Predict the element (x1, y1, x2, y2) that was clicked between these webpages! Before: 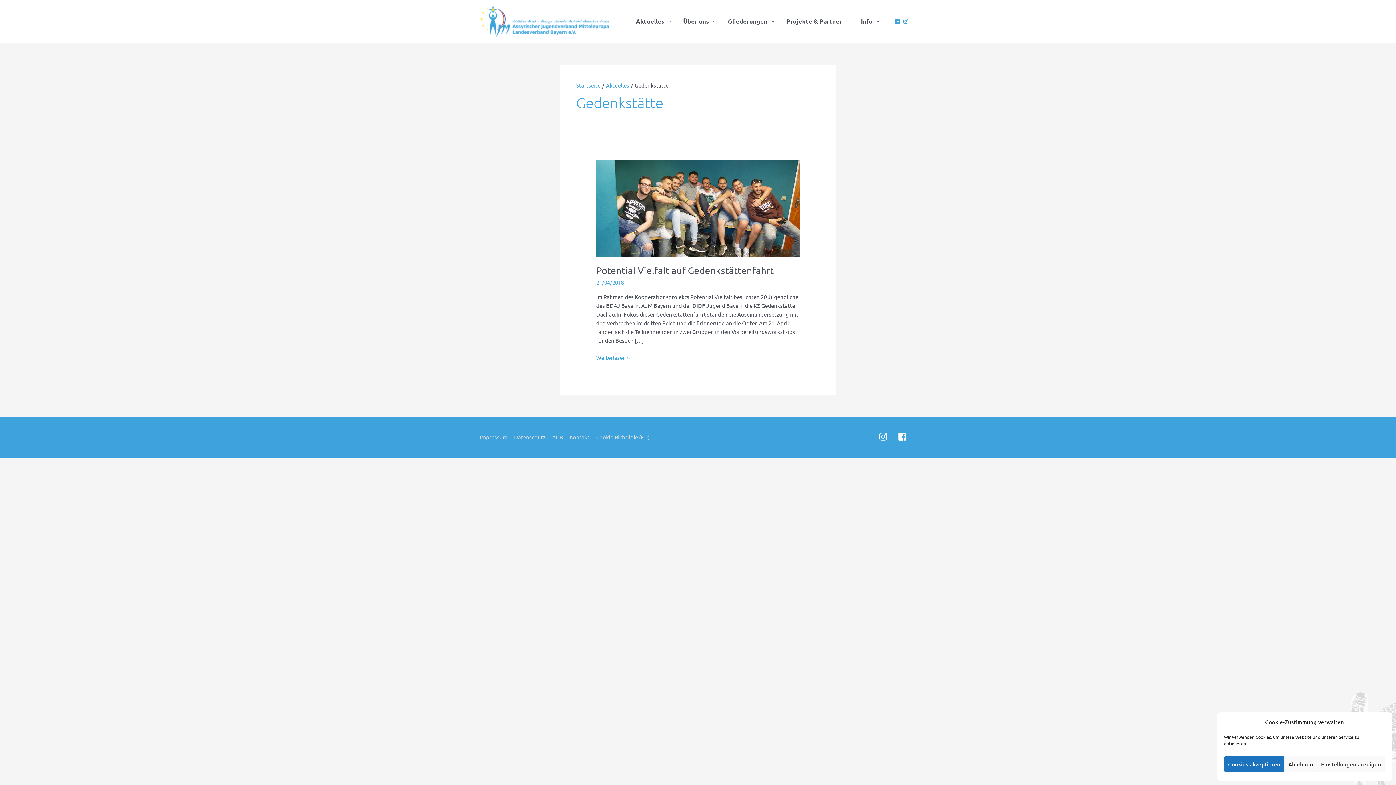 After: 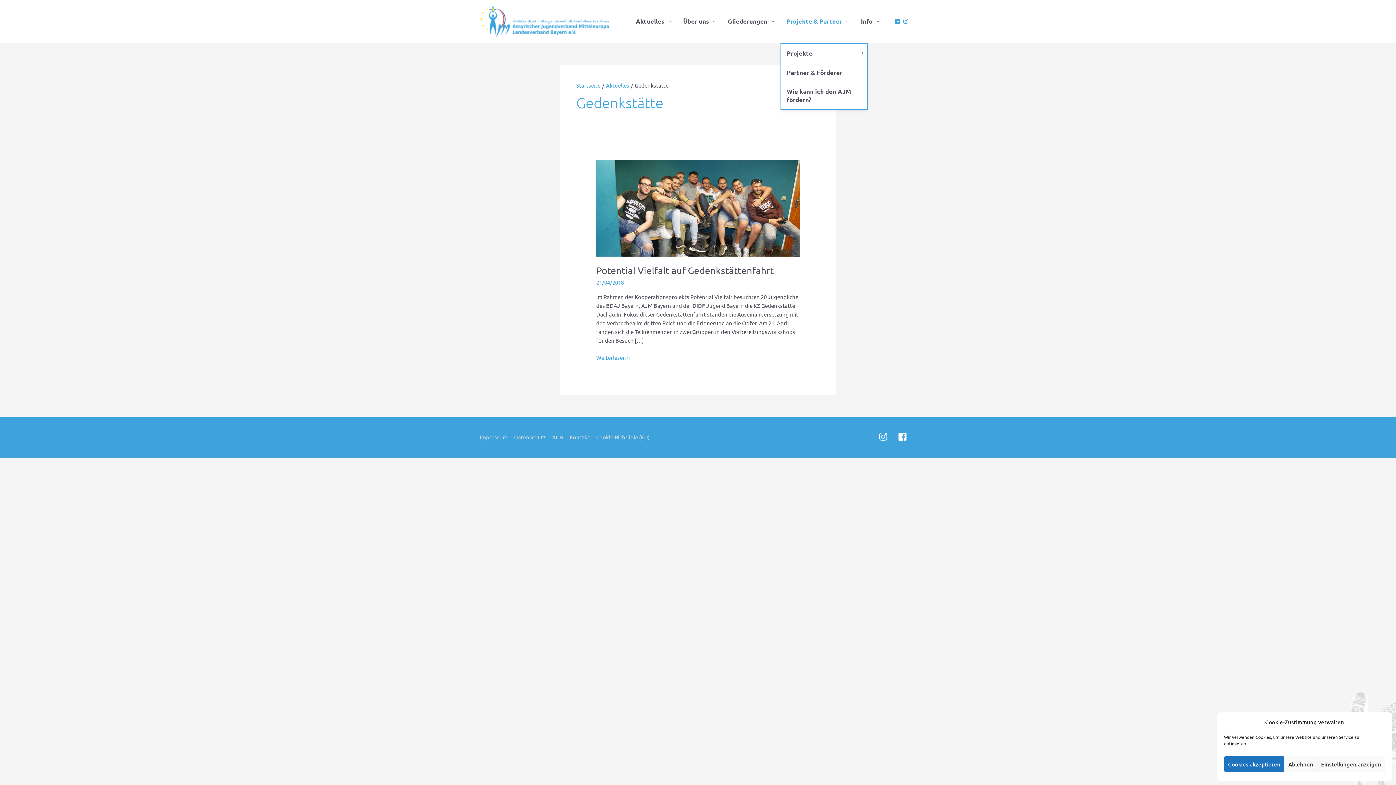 Action: label: Projekte & Partner bbox: (780, 0, 855, 42)